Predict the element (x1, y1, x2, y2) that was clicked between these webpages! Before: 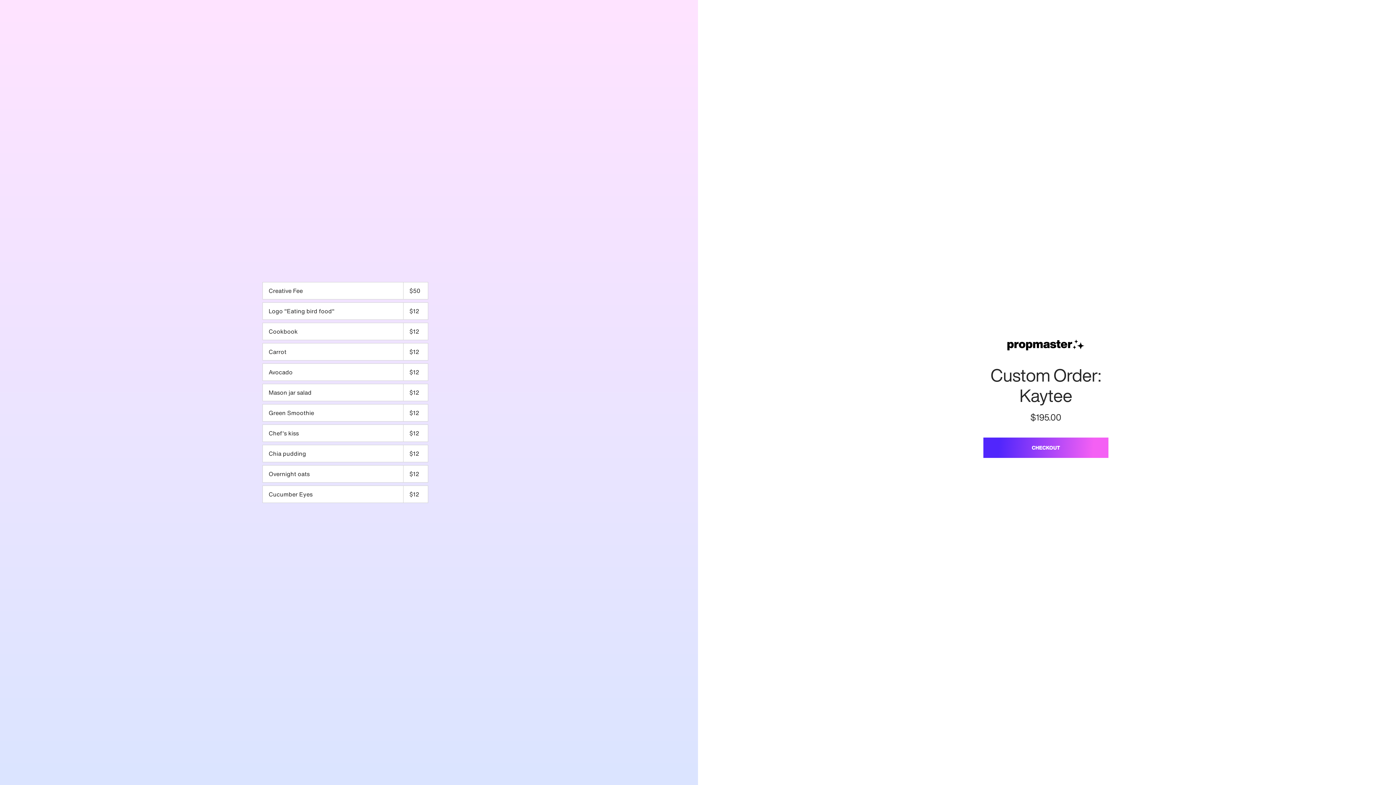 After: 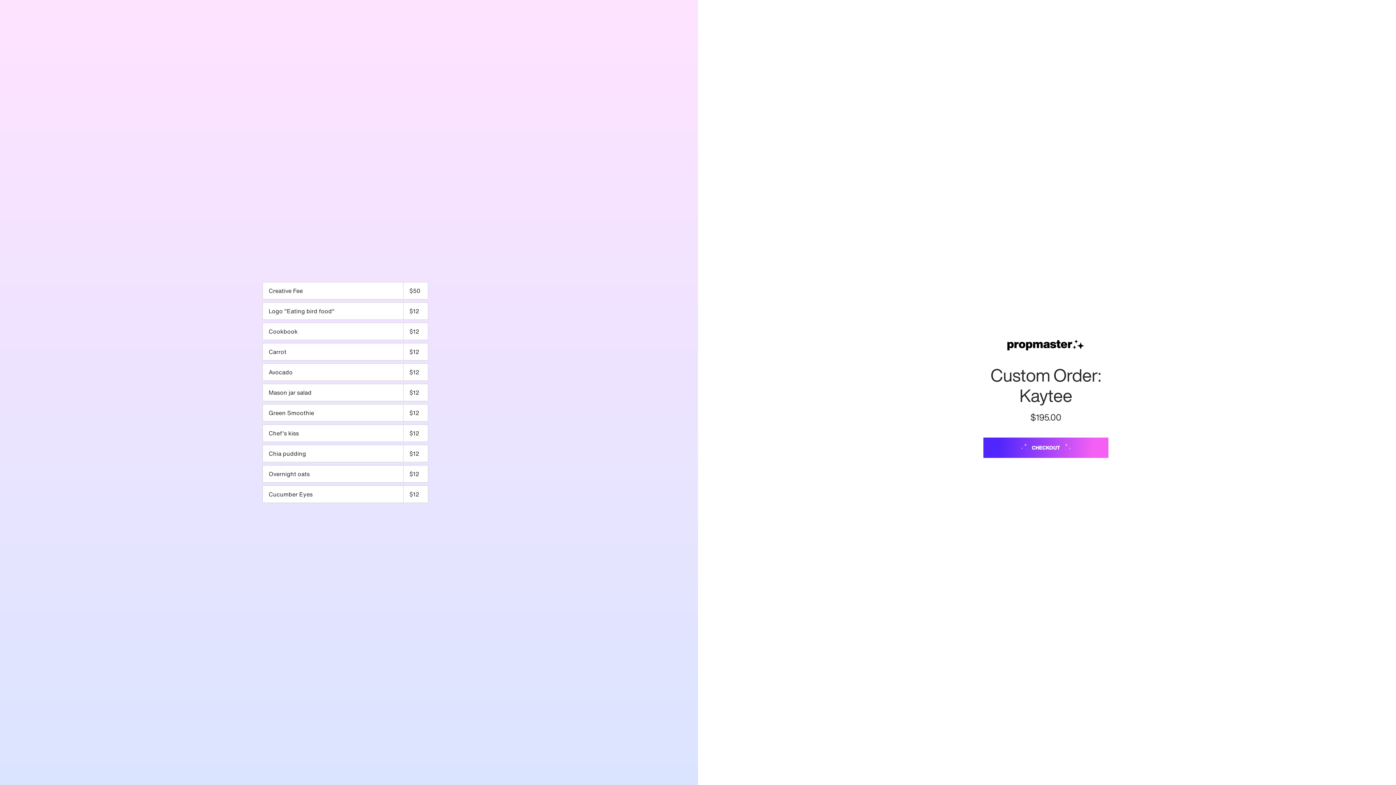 Action: bbox: (983, 437, 1108, 458) label: CHECKOUT